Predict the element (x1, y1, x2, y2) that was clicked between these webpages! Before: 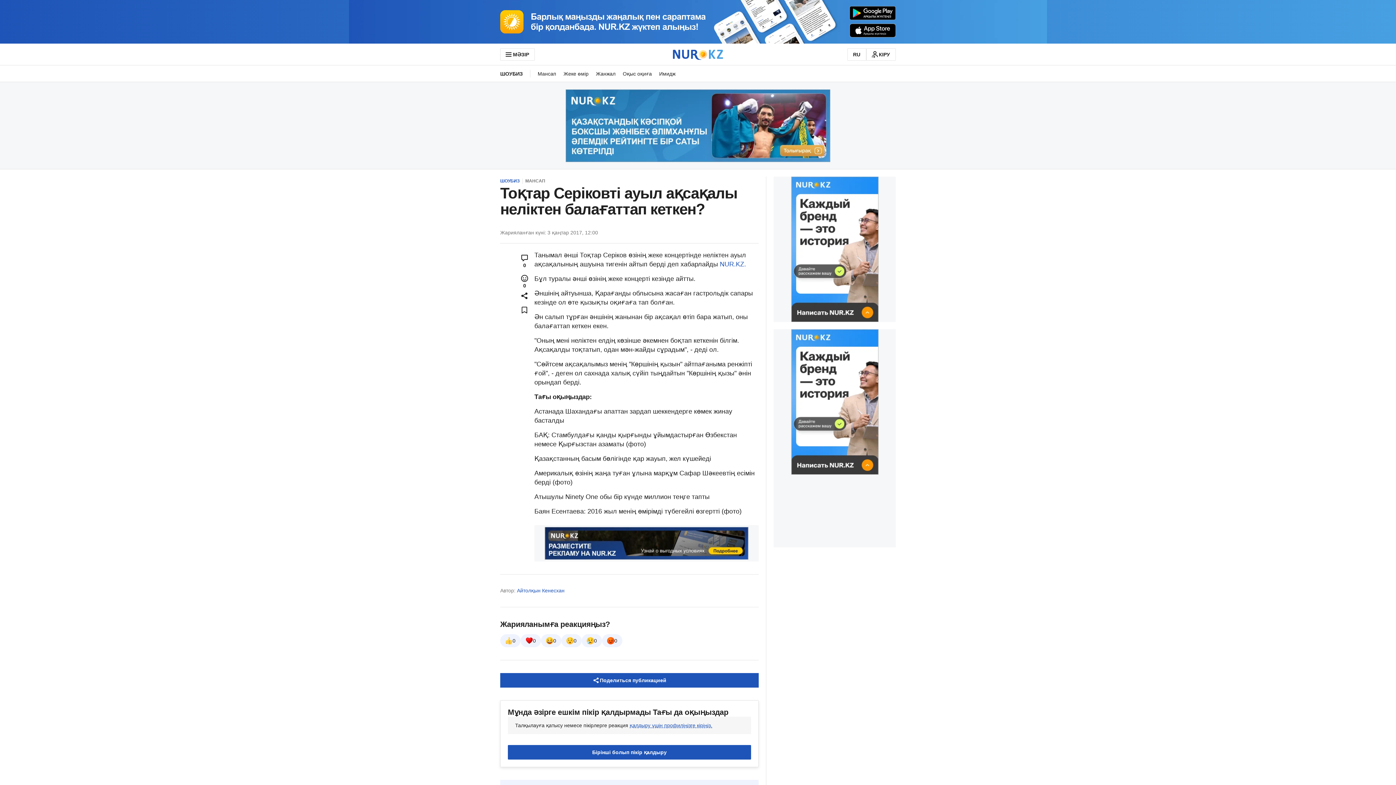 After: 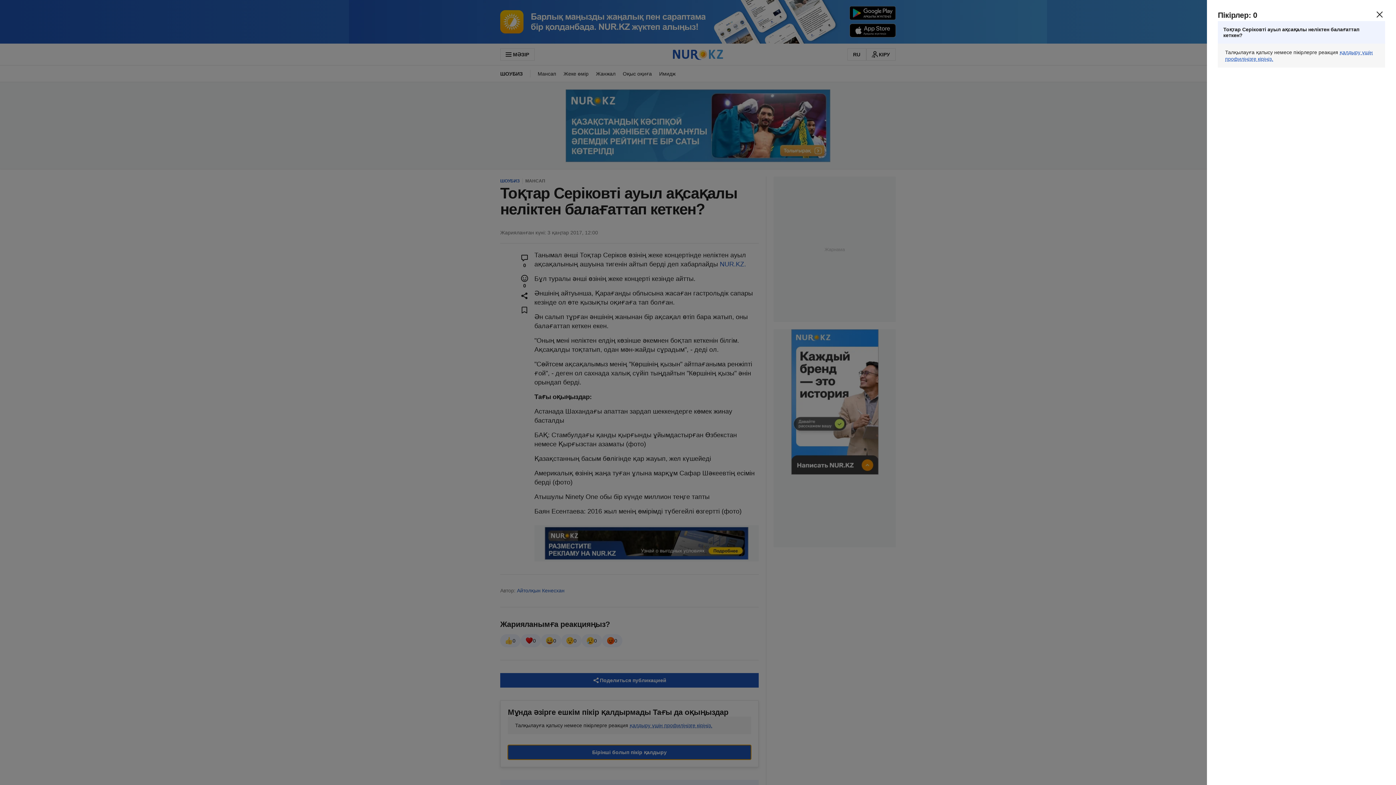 Action: bbox: (508, 745, 751, 760) label: Бірінші болып пікір қалдыру